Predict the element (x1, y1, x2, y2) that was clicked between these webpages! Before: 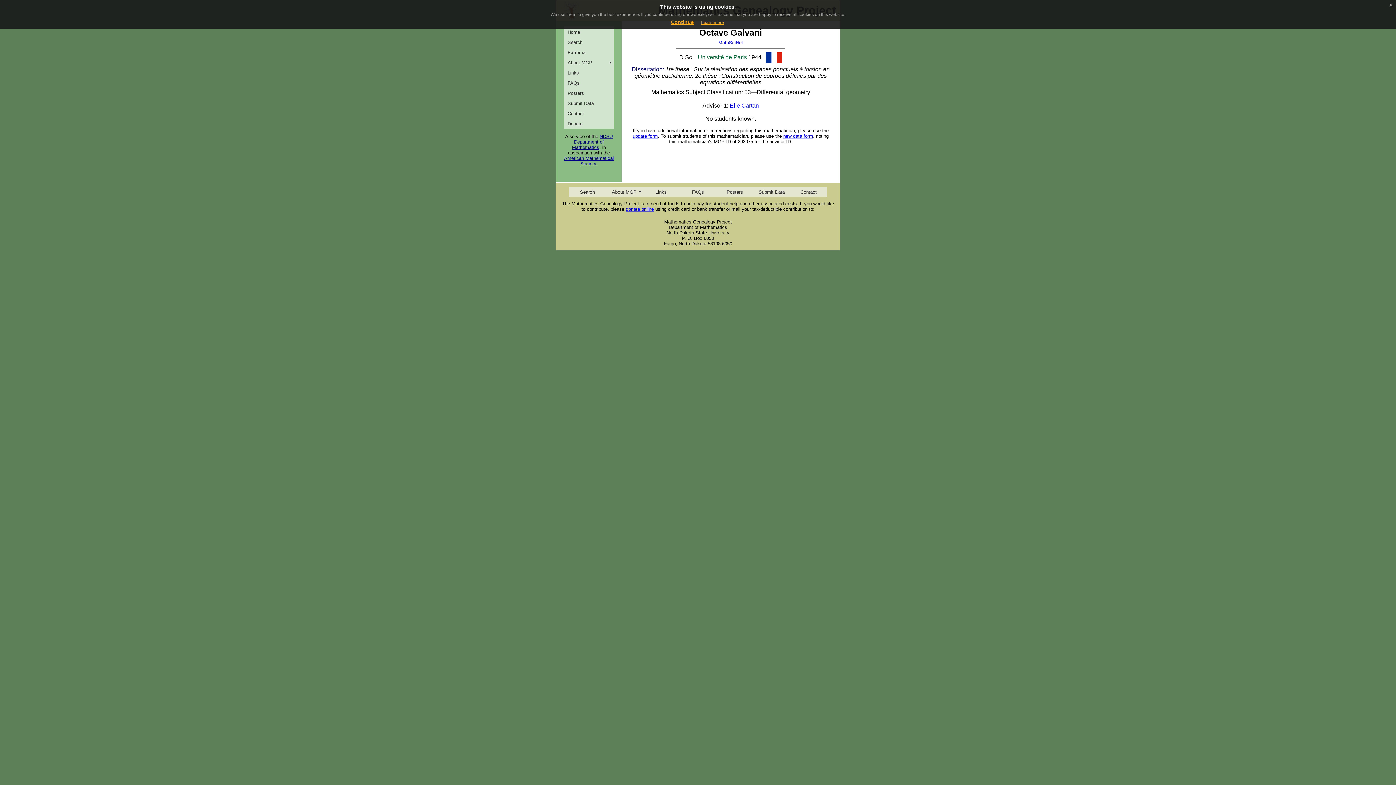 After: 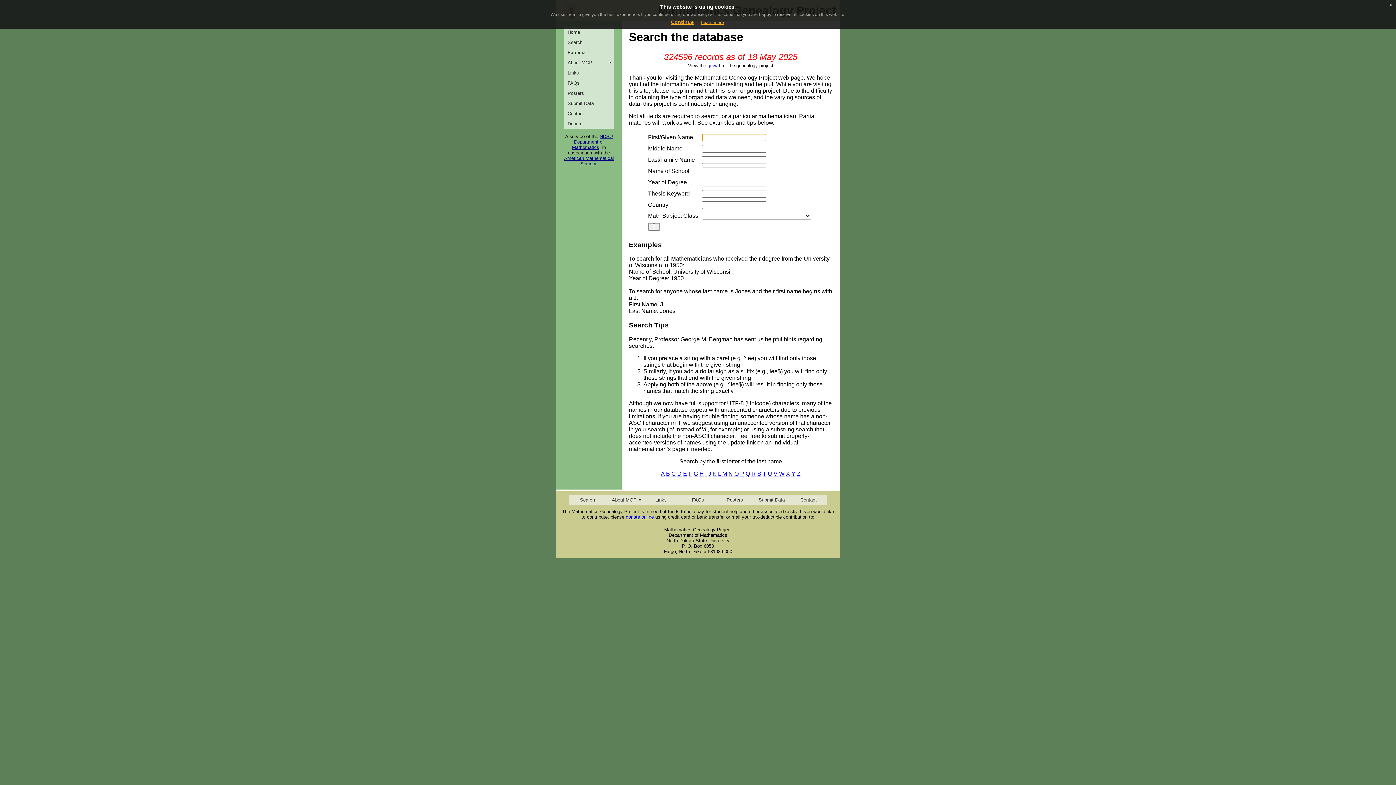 Action: bbox: (569, 186, 605, 197) label: Search